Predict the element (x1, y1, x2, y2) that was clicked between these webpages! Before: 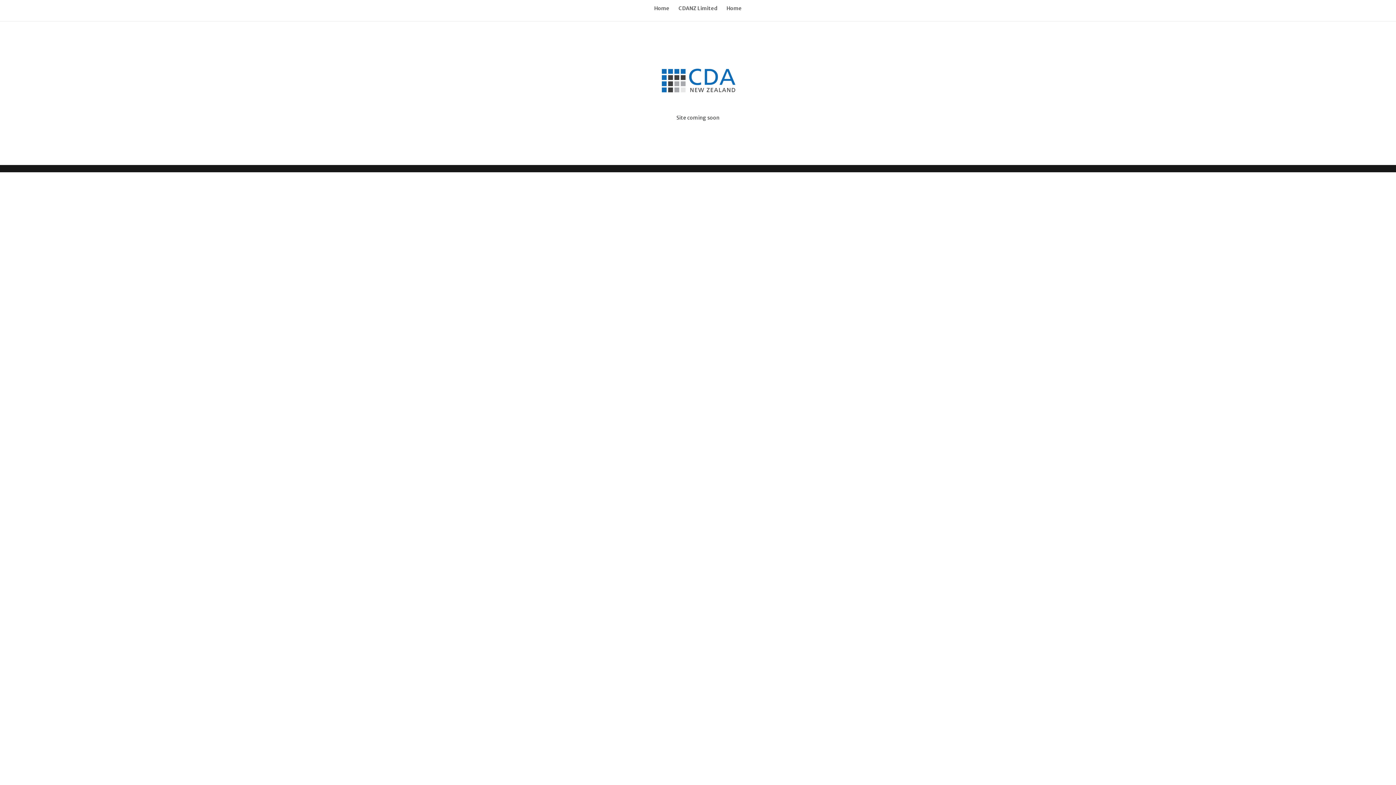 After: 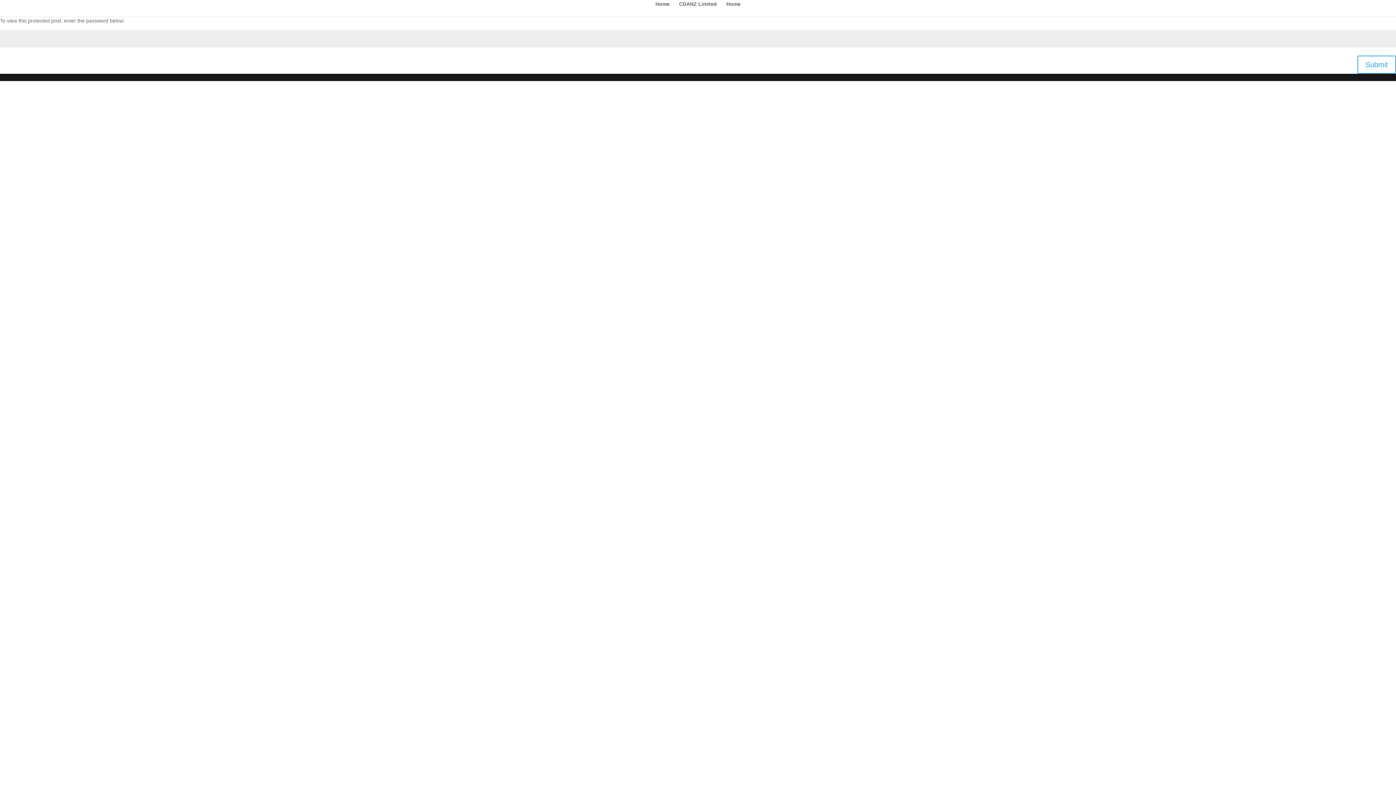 Action: label: Home bbox: (726, 5, 742, 21)